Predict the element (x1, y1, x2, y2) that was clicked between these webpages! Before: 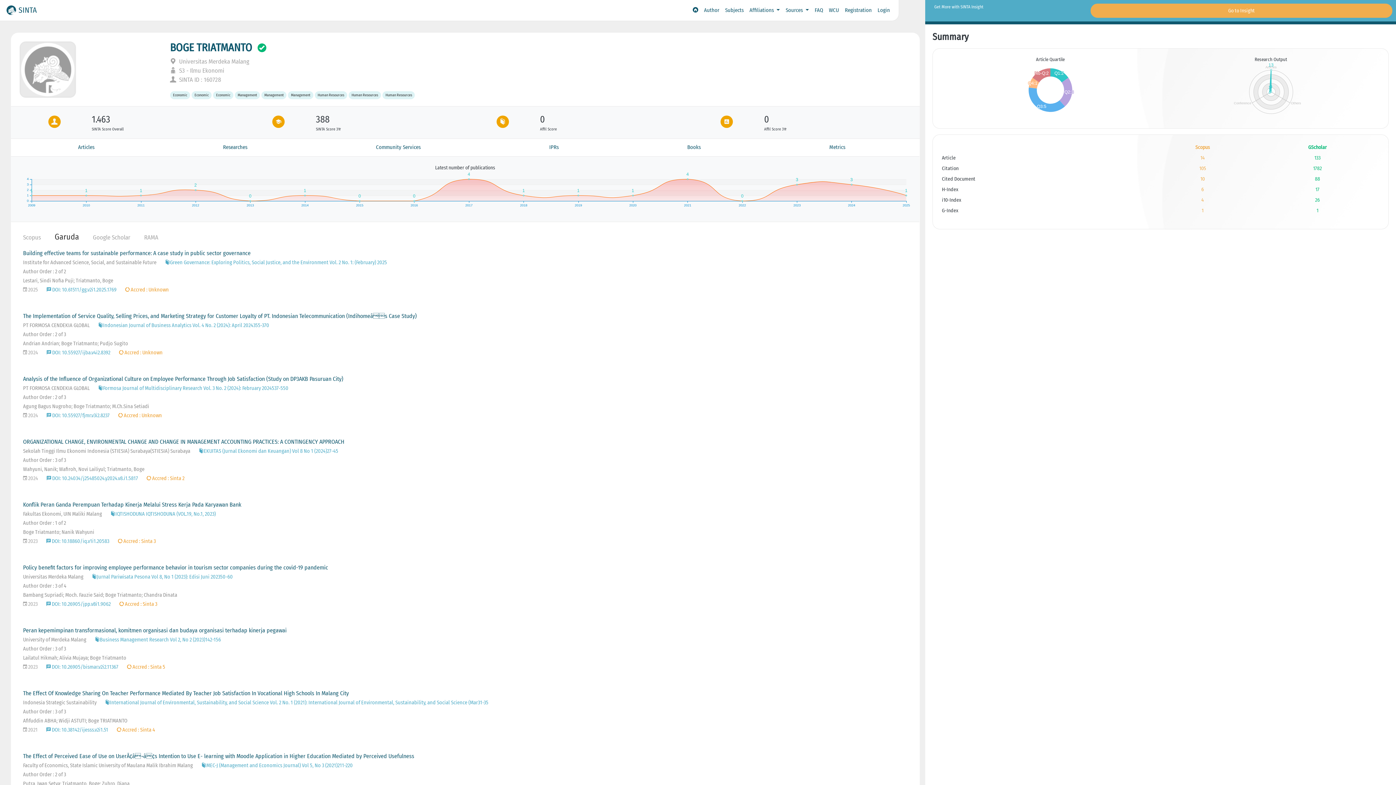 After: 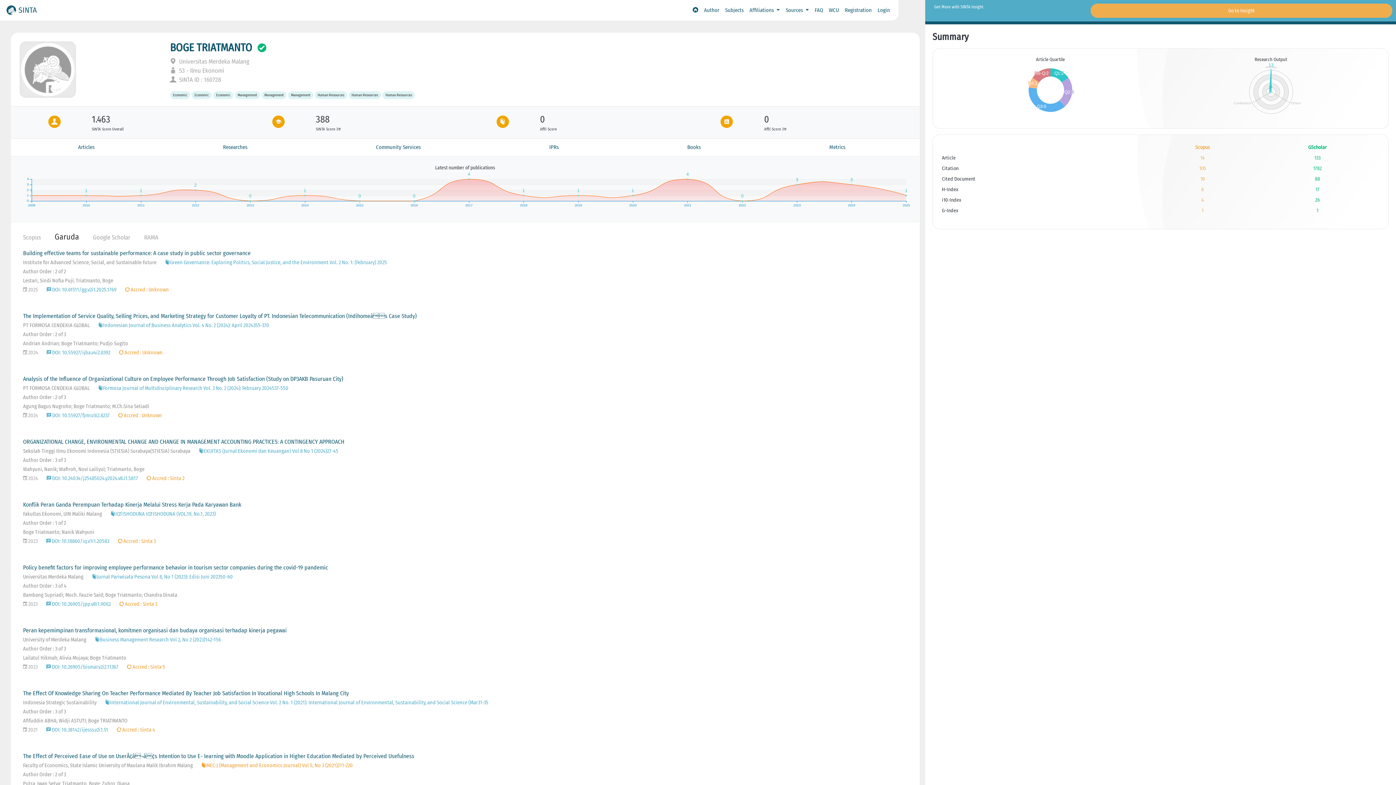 Action: bbox: (201, 762, 352, 769) label: MEC-J (Management and Economics Journal) Vol 5, No 3 (2021)211-220